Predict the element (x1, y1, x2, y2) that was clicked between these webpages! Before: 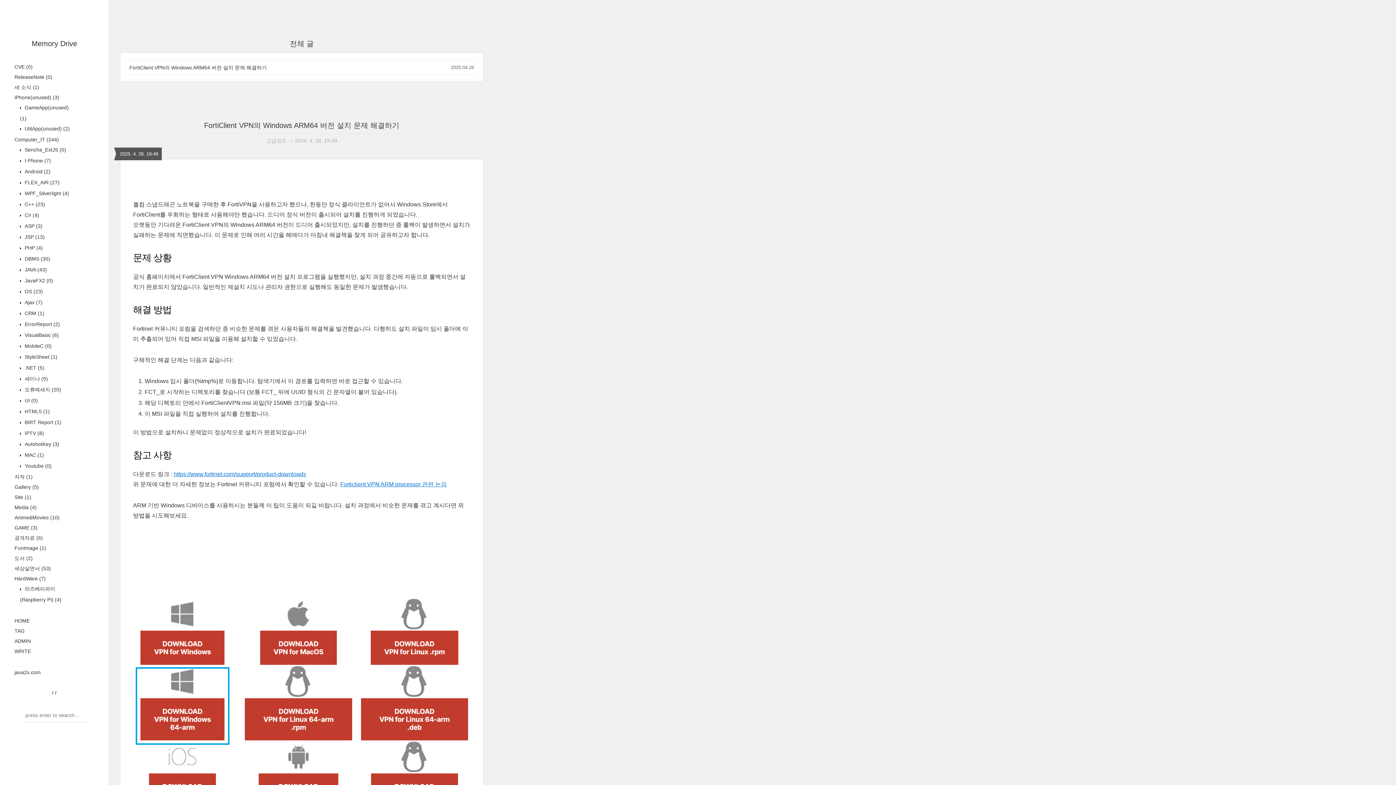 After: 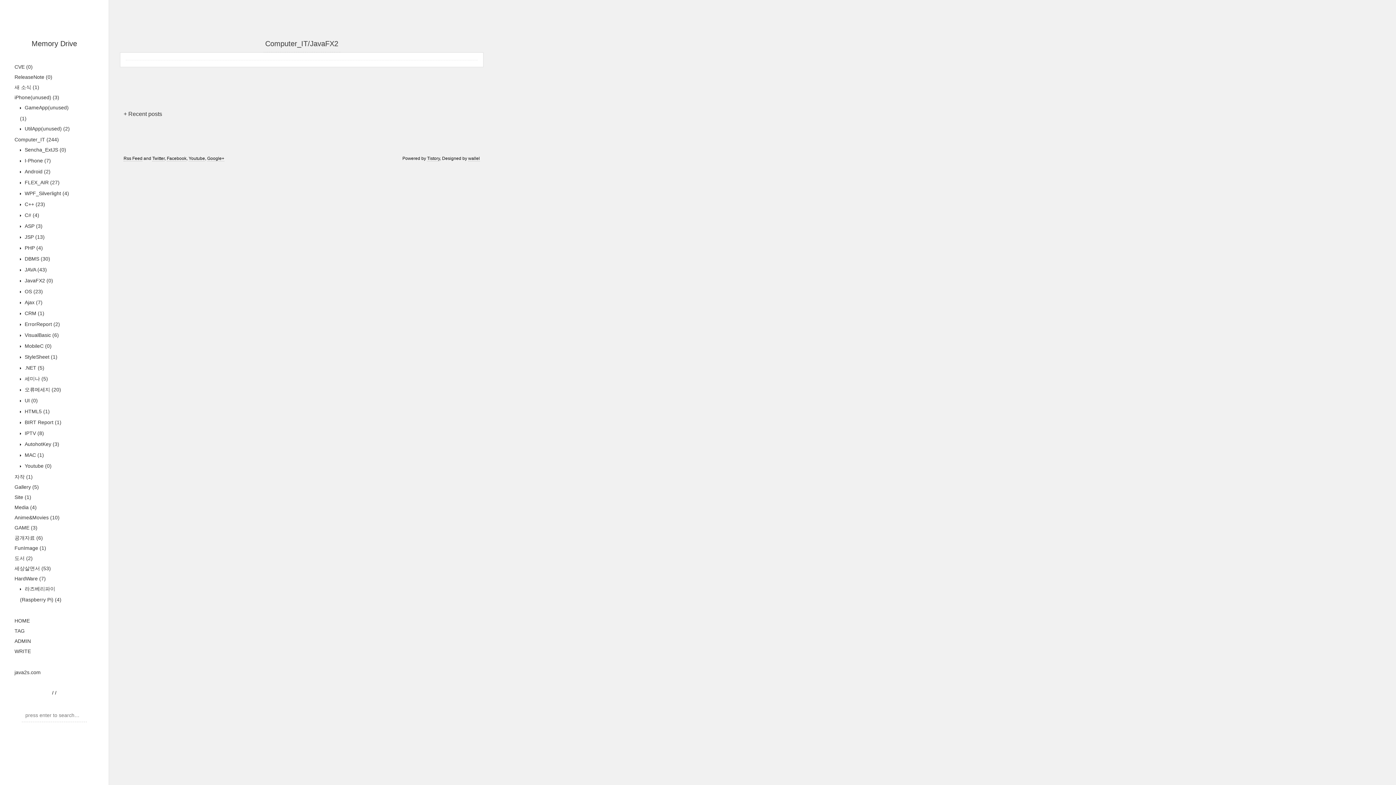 Action: bbox: (23, 277, 53, 283) label:  JavaFX2 (0)